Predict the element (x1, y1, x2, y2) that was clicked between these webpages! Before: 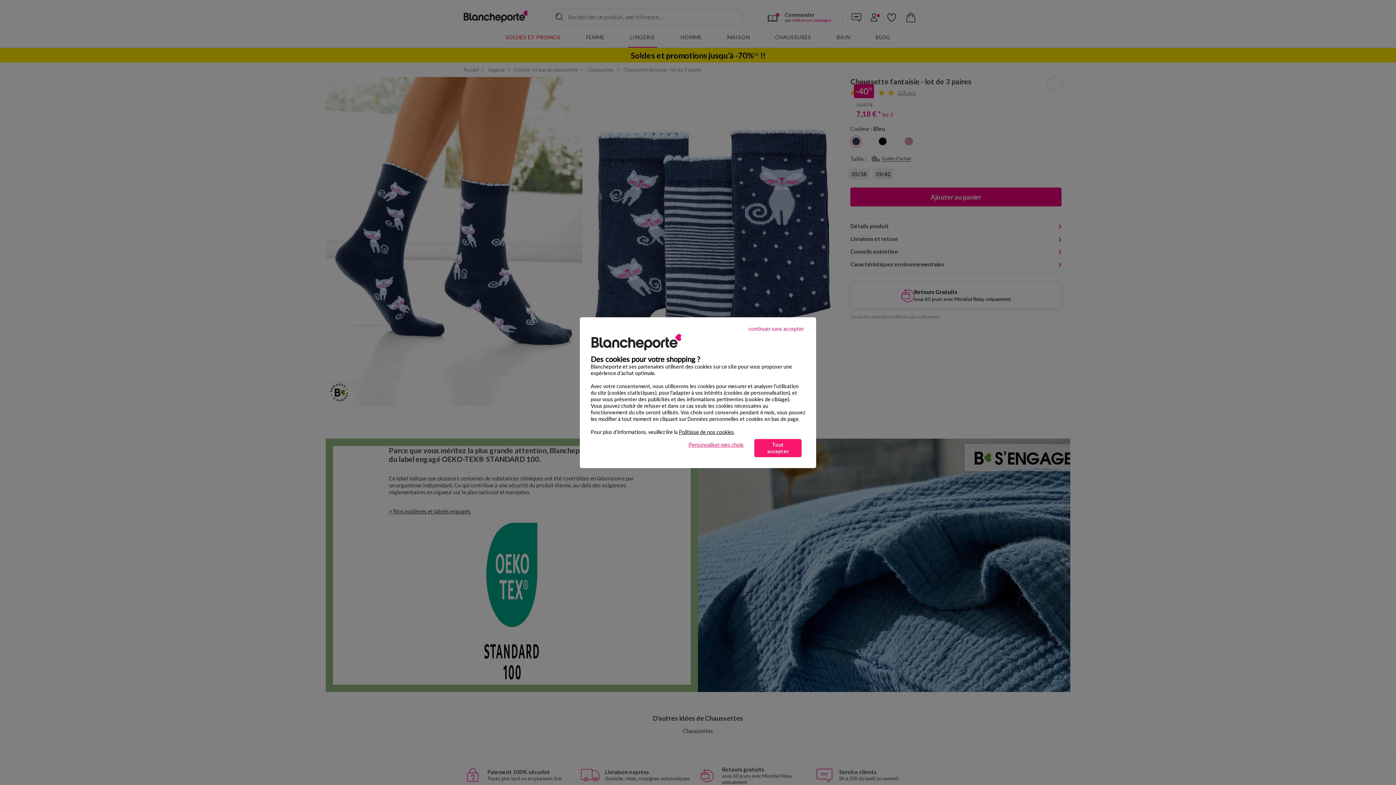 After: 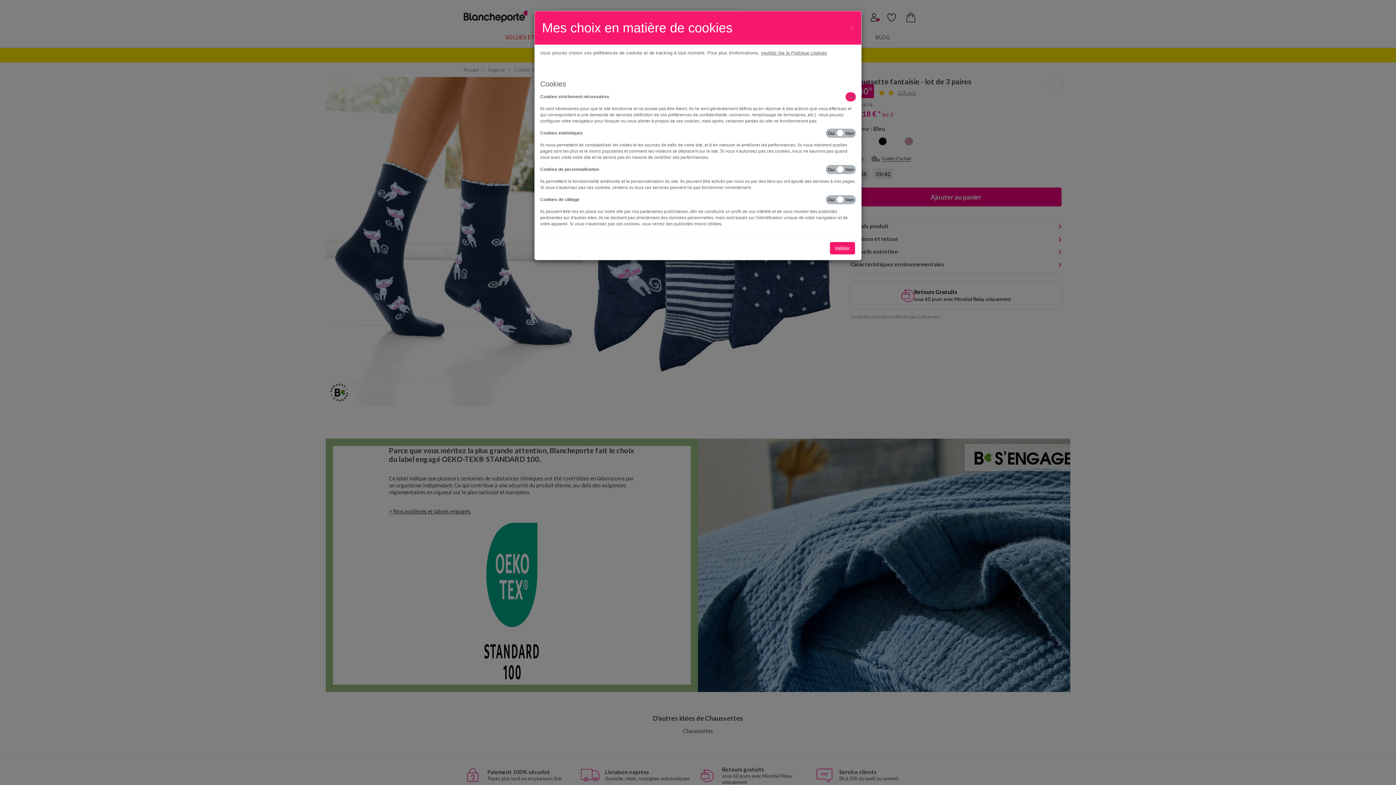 Action: bbox: (681, 439, 750, 450) label: Personnaliser mes choix